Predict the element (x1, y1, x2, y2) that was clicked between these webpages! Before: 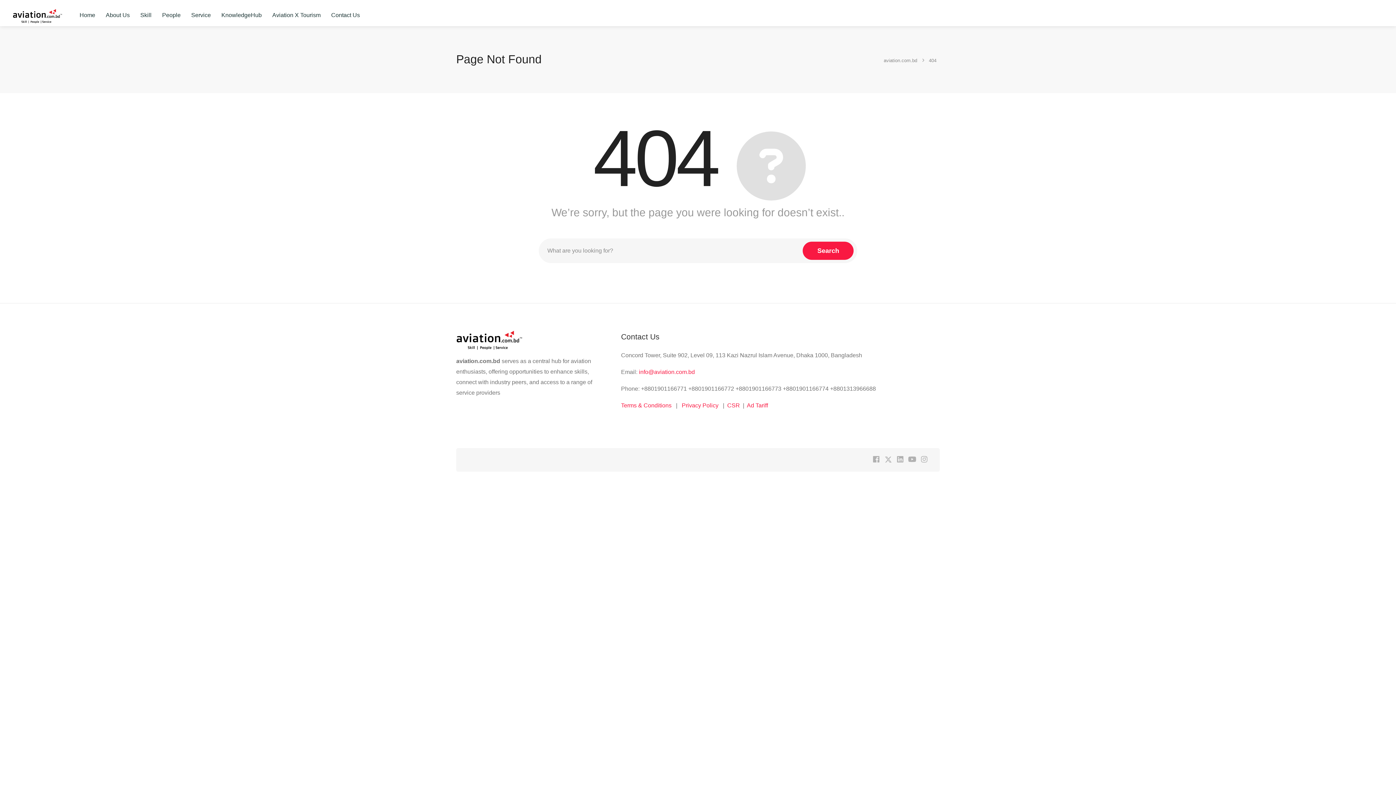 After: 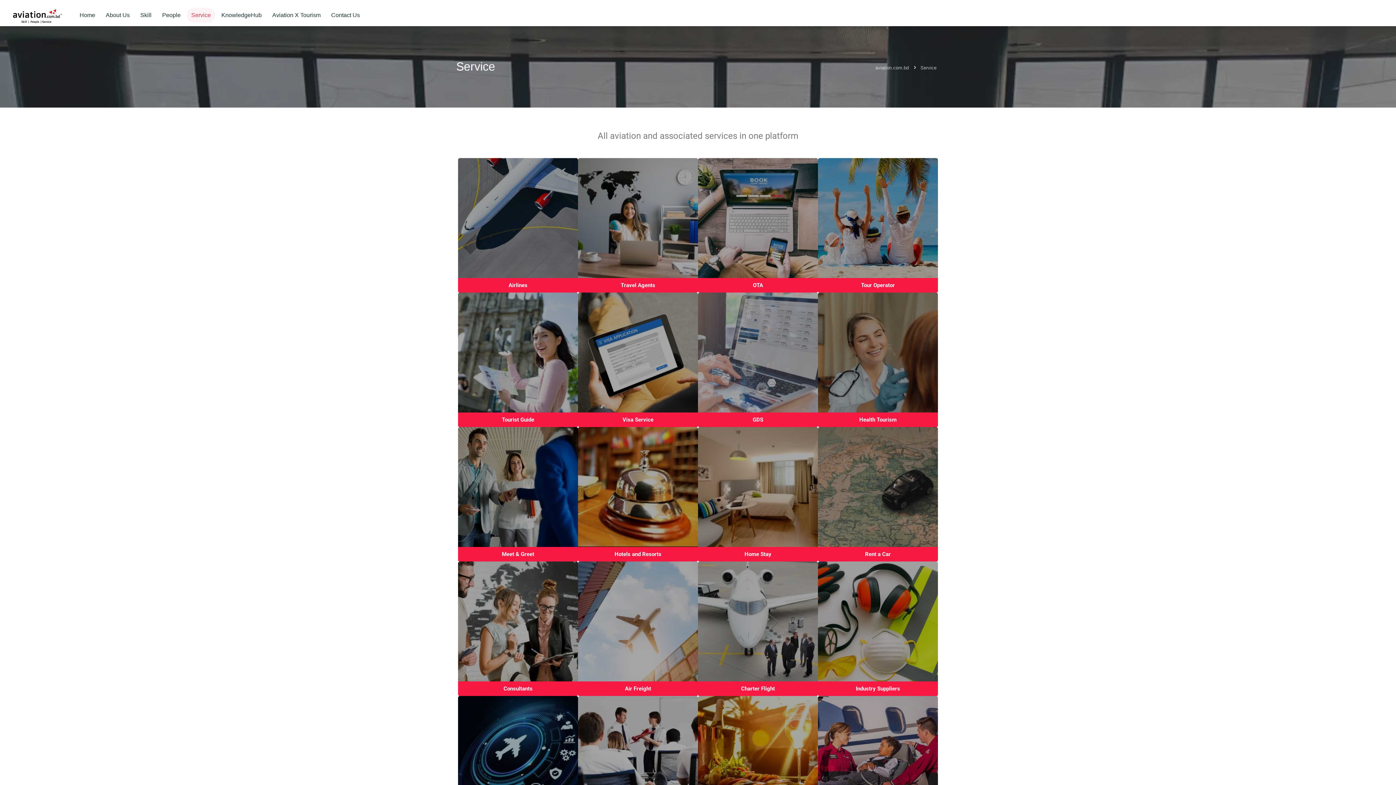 Action: label: Service bbox: (186, 8, 215, 22)